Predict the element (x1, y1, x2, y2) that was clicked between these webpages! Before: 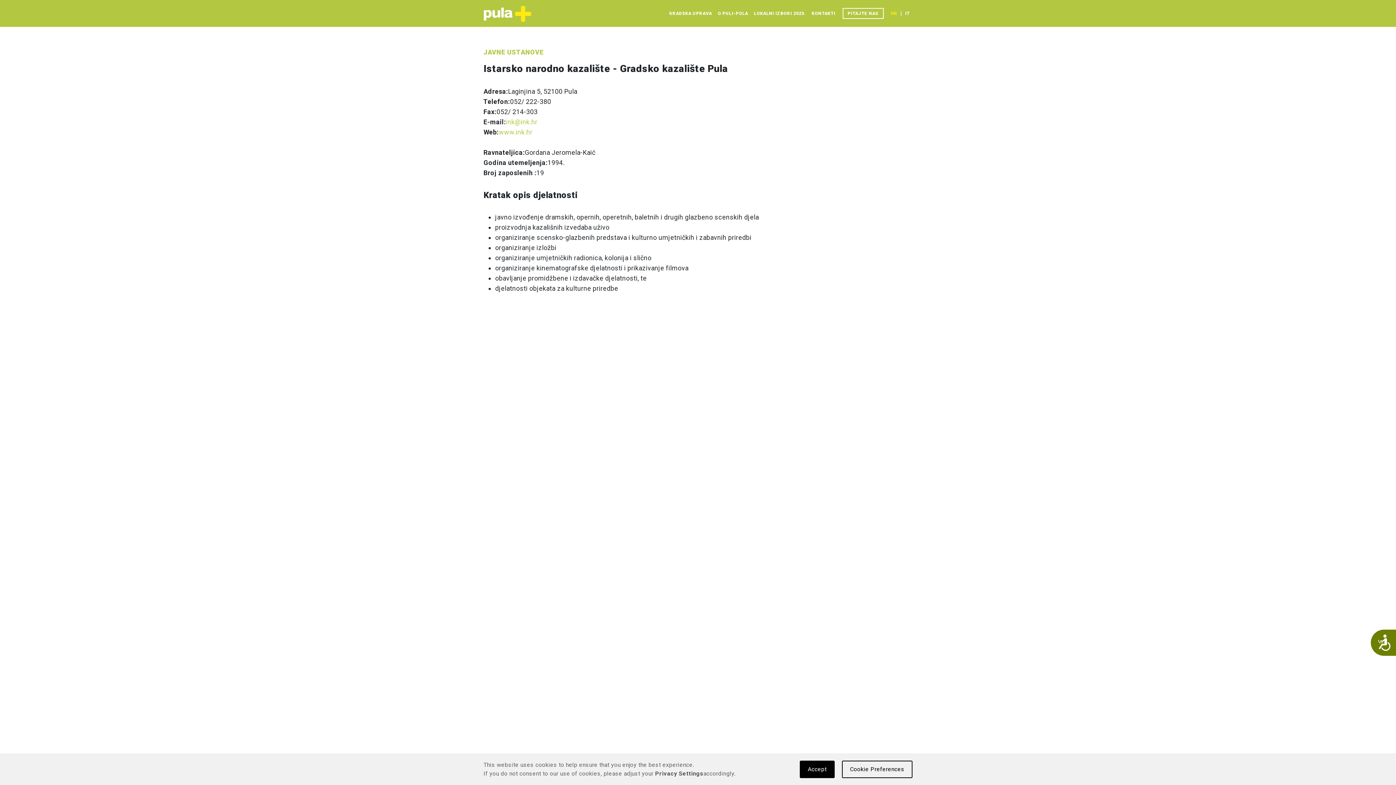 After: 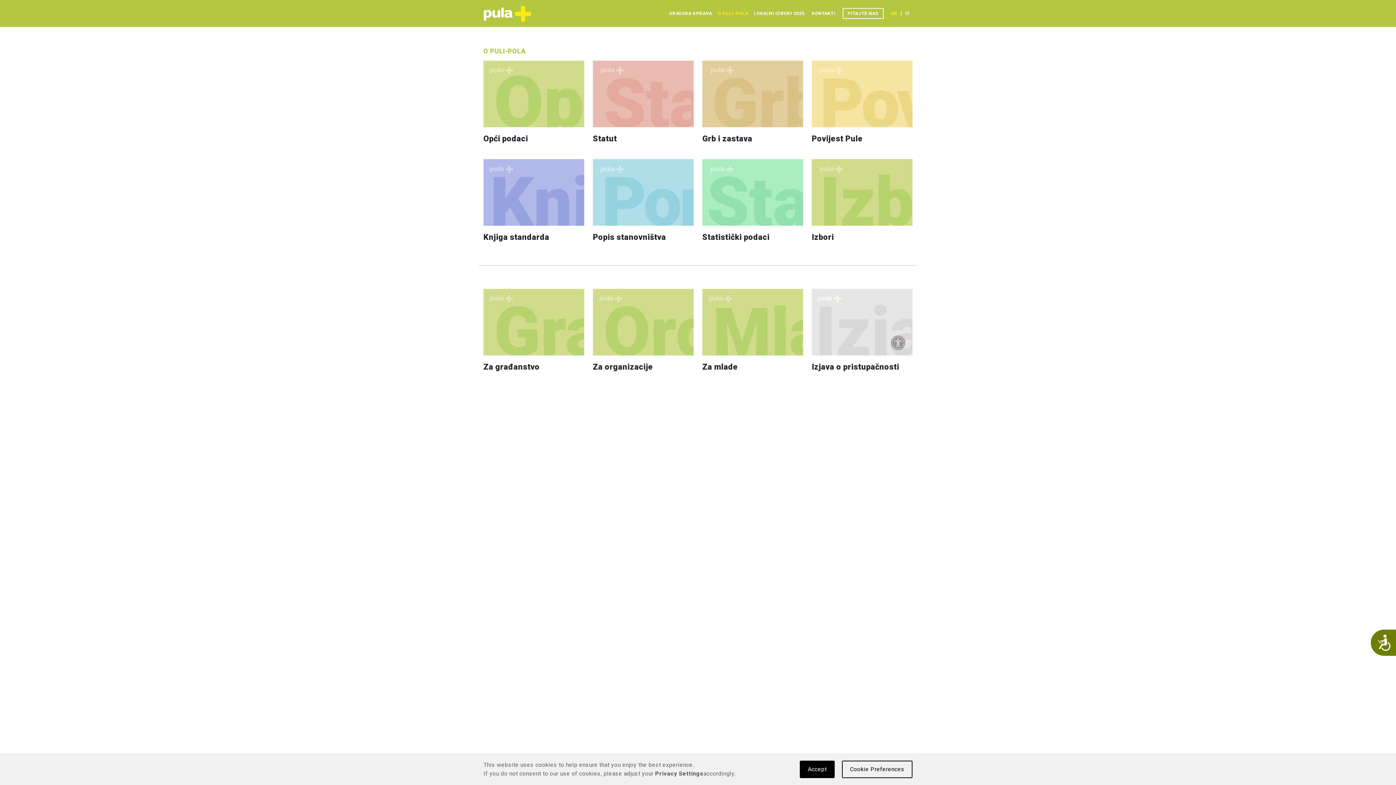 Action: bbox: (715, 7, 751, 19) label: O PULI-POLA